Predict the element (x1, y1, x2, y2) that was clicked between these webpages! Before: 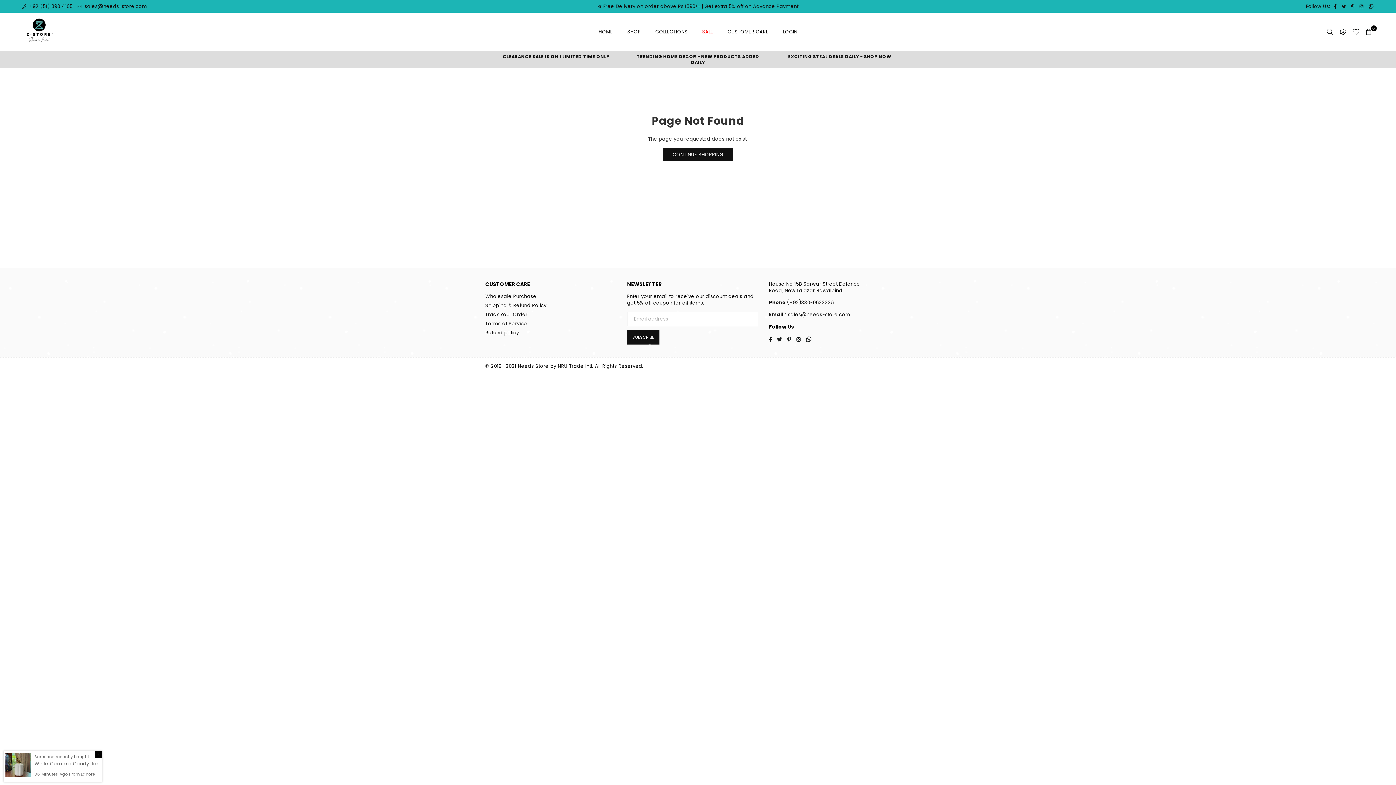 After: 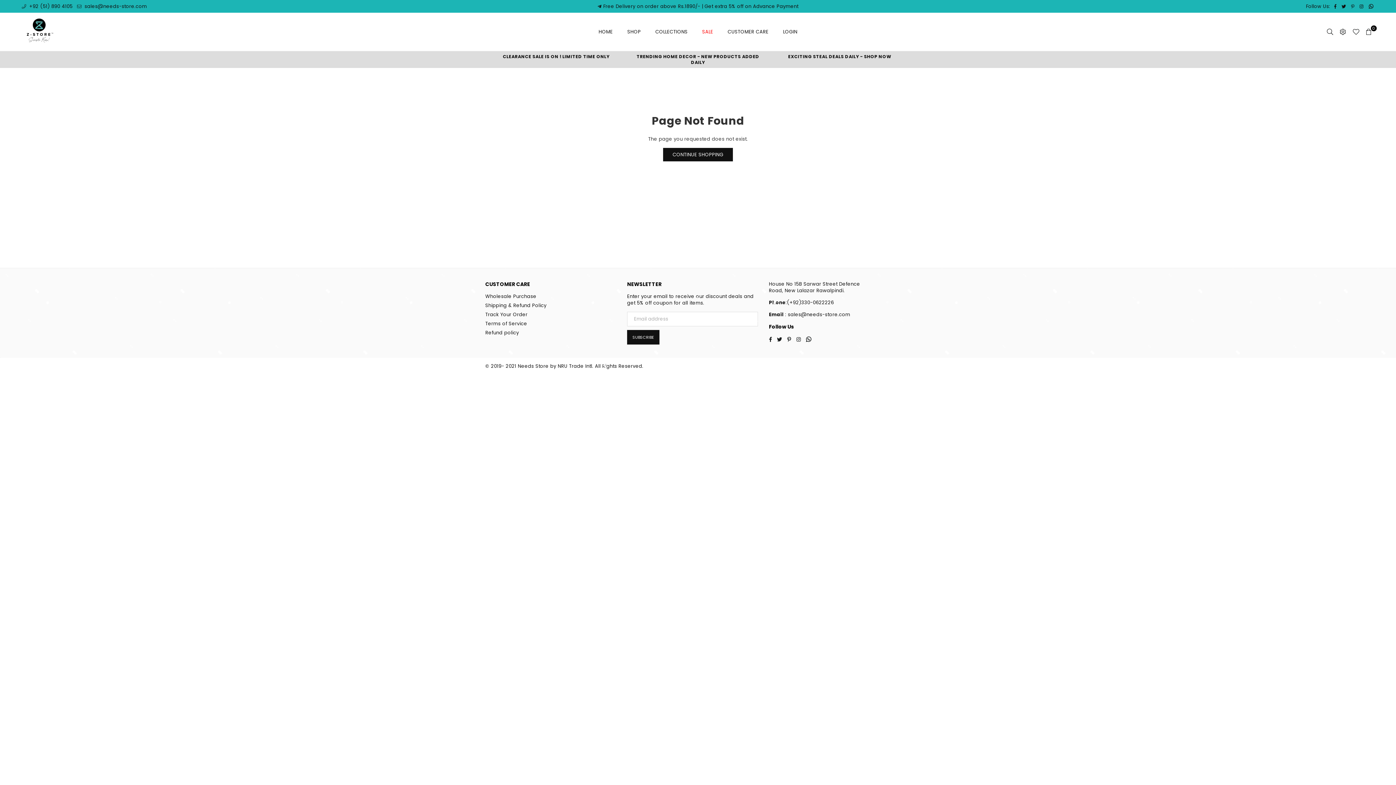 Action: bbox: (1348, 4, 1357, 8) label: Pinterest